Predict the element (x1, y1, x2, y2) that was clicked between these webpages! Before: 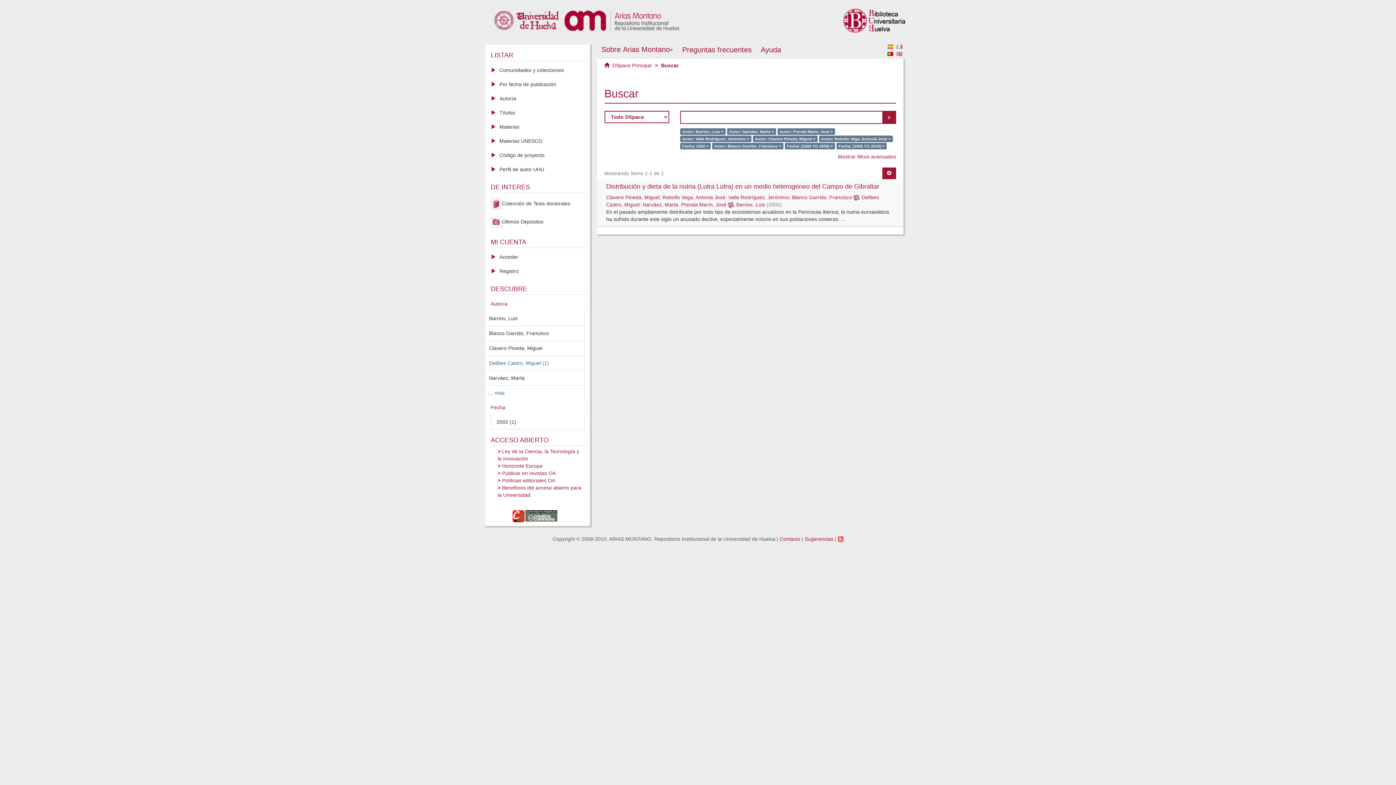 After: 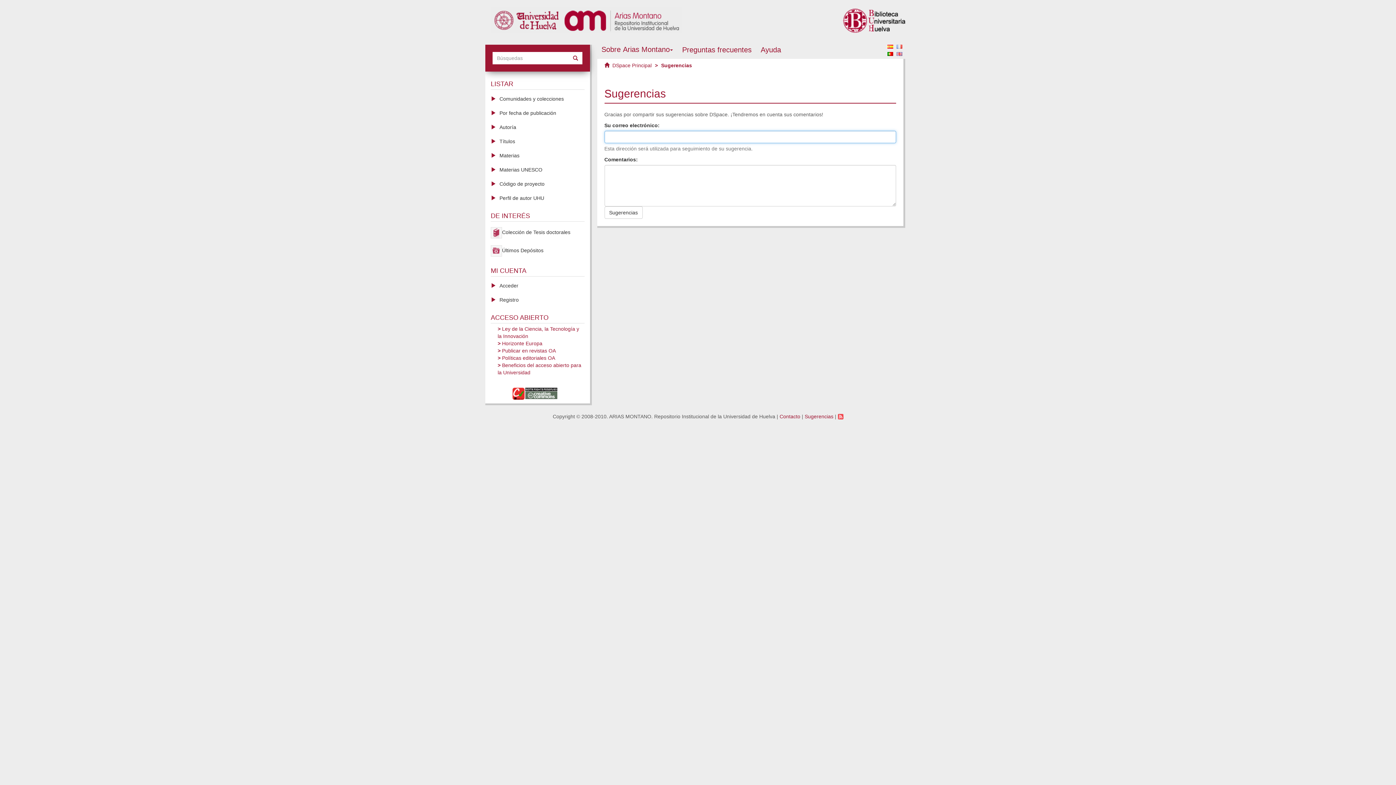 Action: label: Sugerencias bbox: (804, 536, 833, 542)